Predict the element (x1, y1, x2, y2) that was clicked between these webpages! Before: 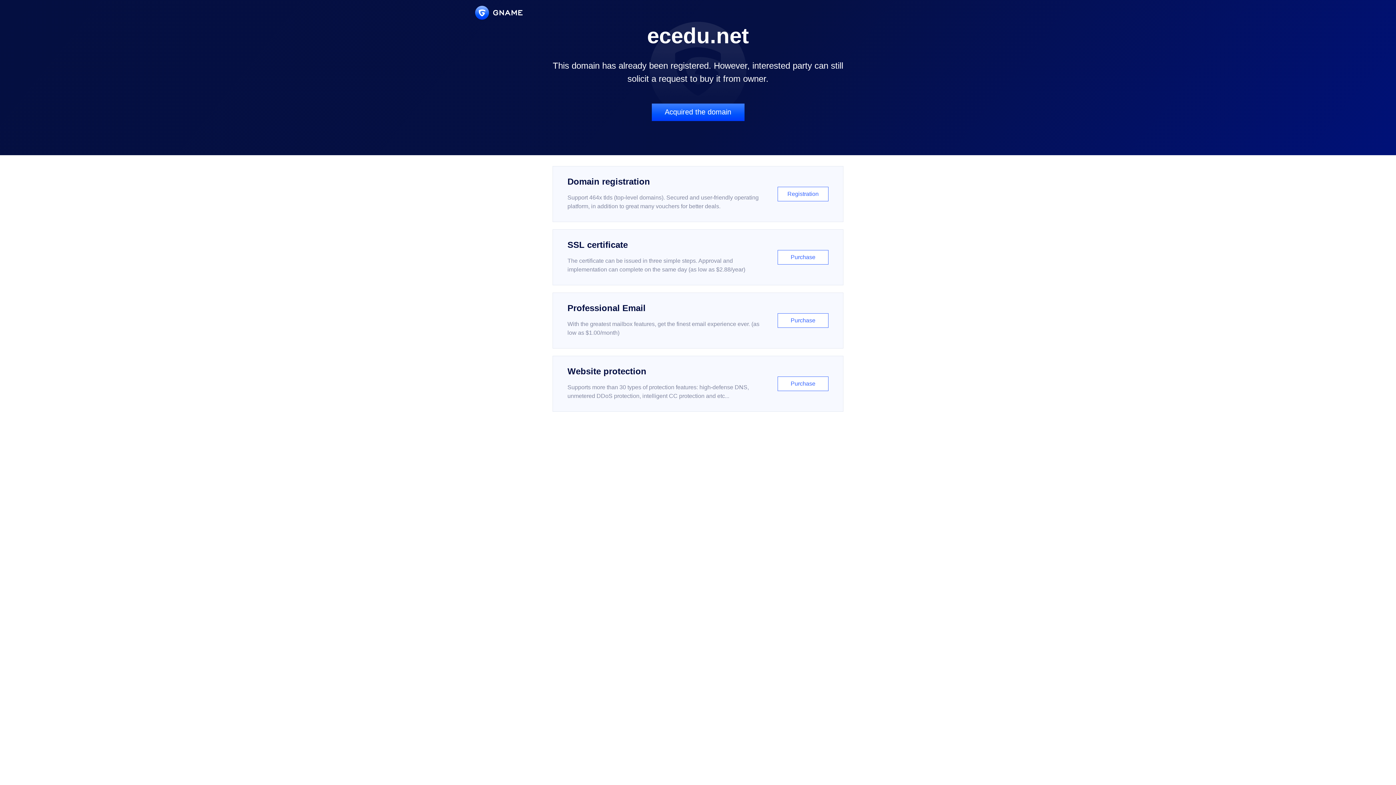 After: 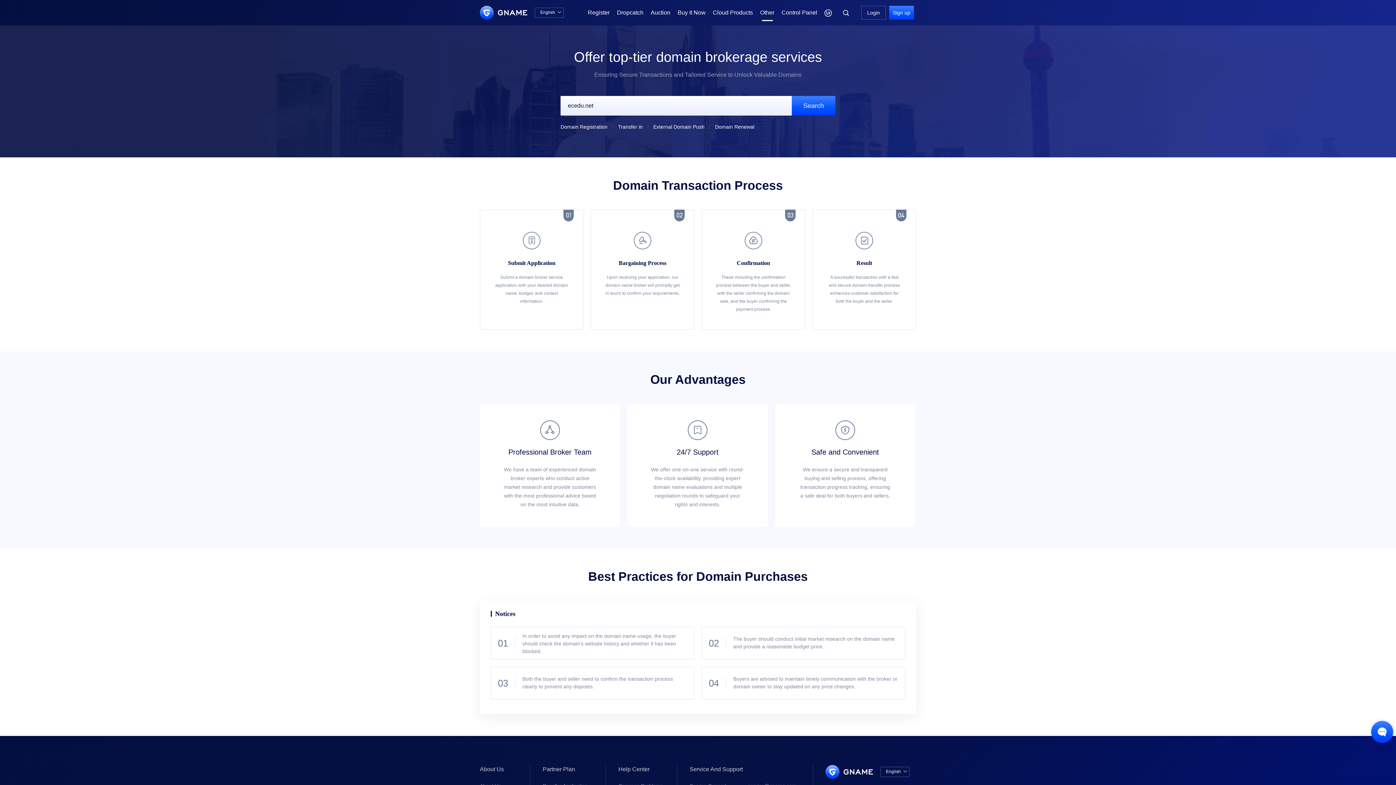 Action: label: Acquired the domain bbox: (651, 103, 744, 121)